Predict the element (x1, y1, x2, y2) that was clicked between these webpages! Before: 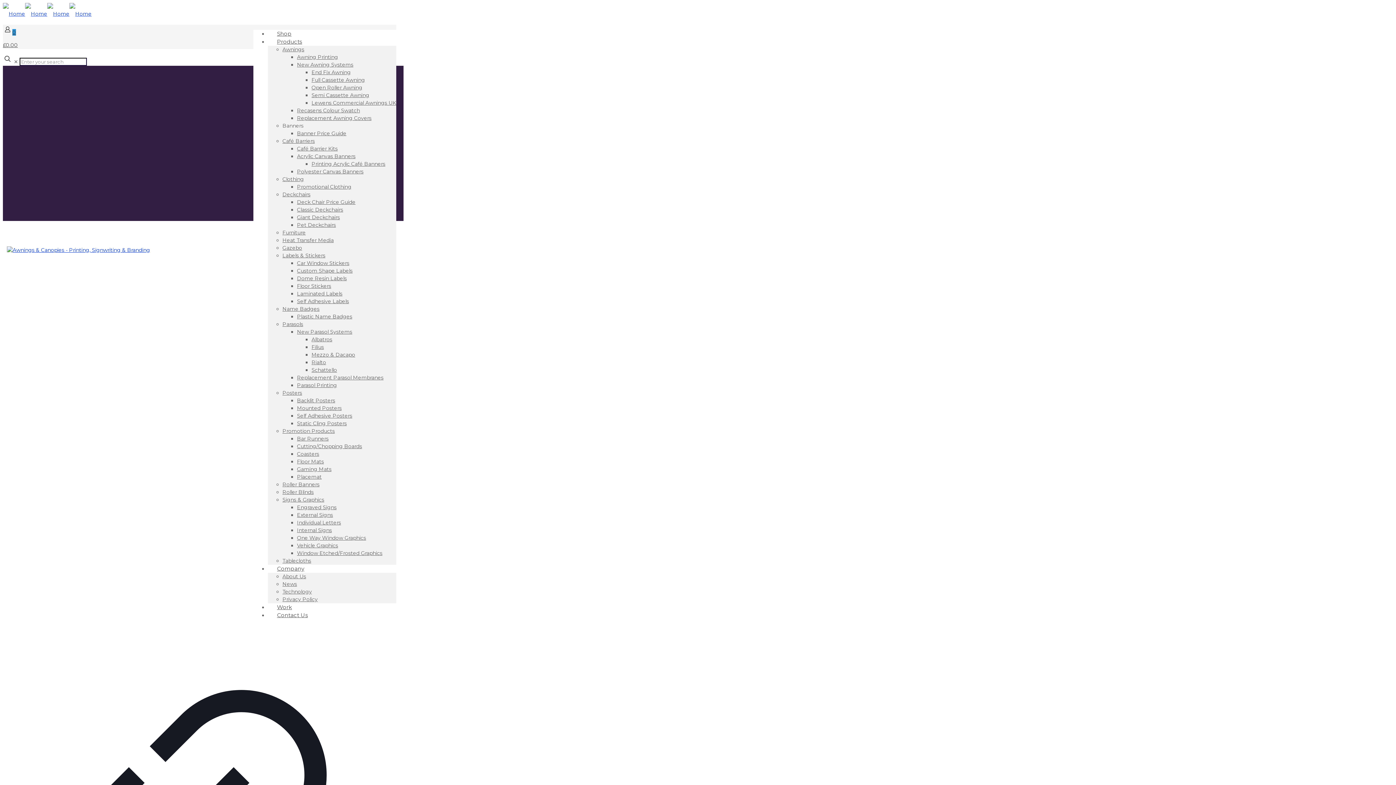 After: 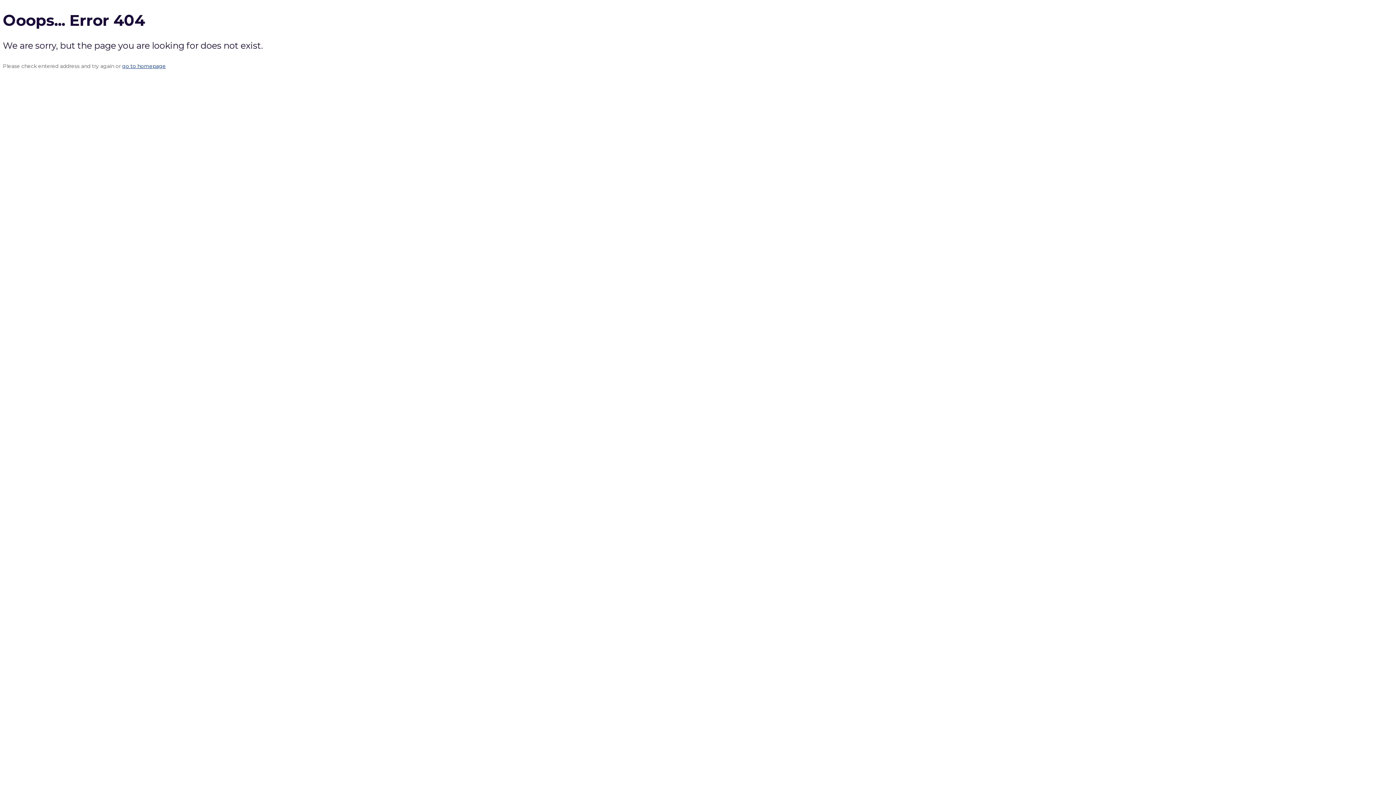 Action: bbox: (311, 336, 332, 342) label: Albatros